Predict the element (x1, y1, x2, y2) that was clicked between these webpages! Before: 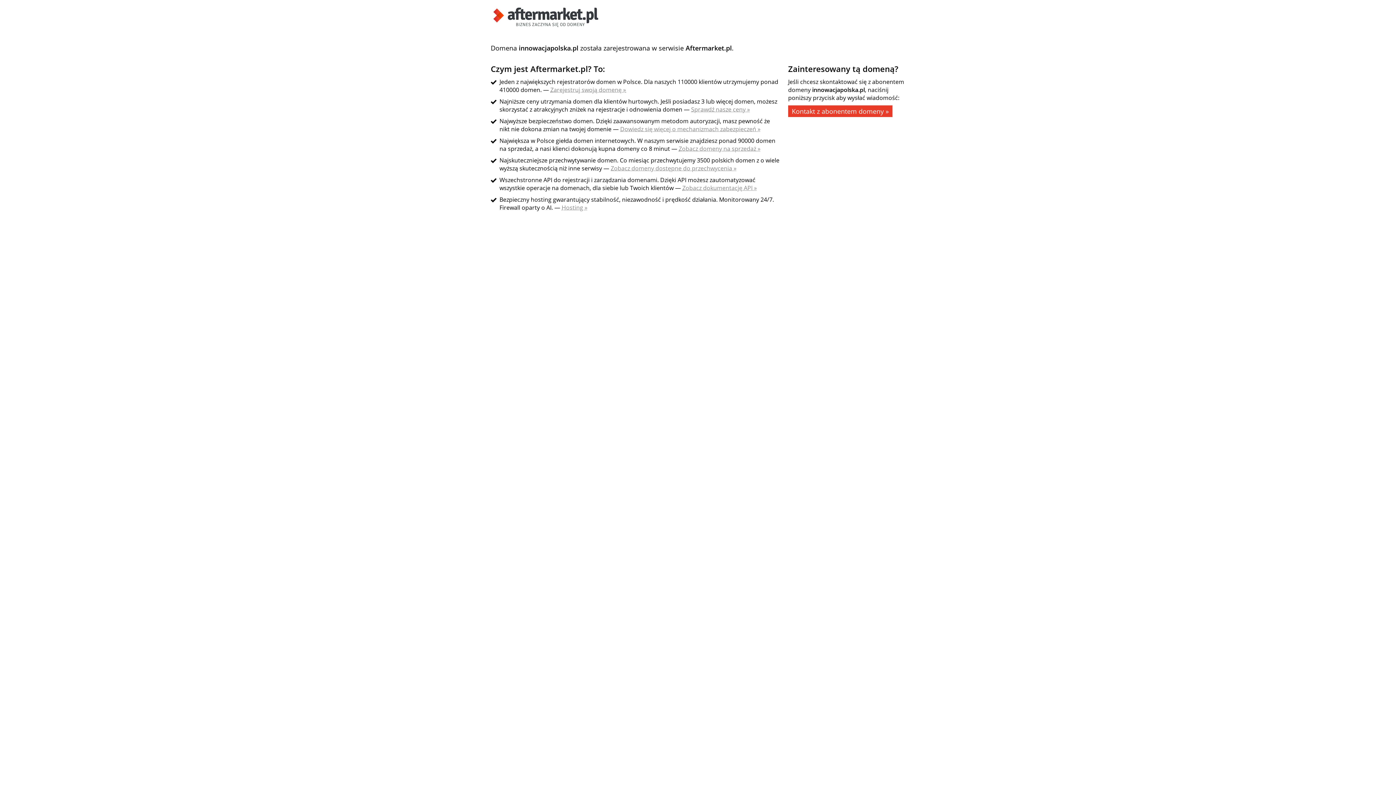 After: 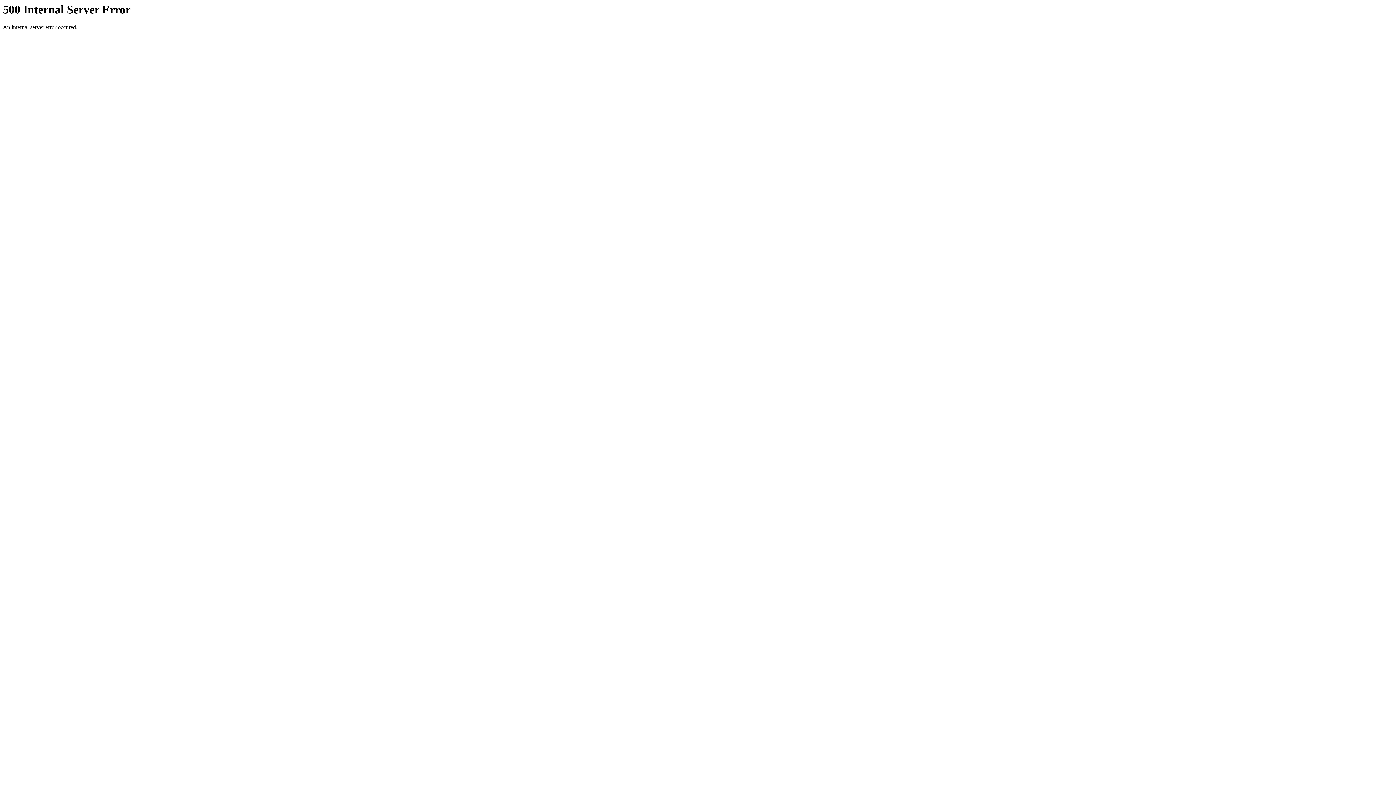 Action: label: Hosting » bbox: (561, 203, 587, 211)